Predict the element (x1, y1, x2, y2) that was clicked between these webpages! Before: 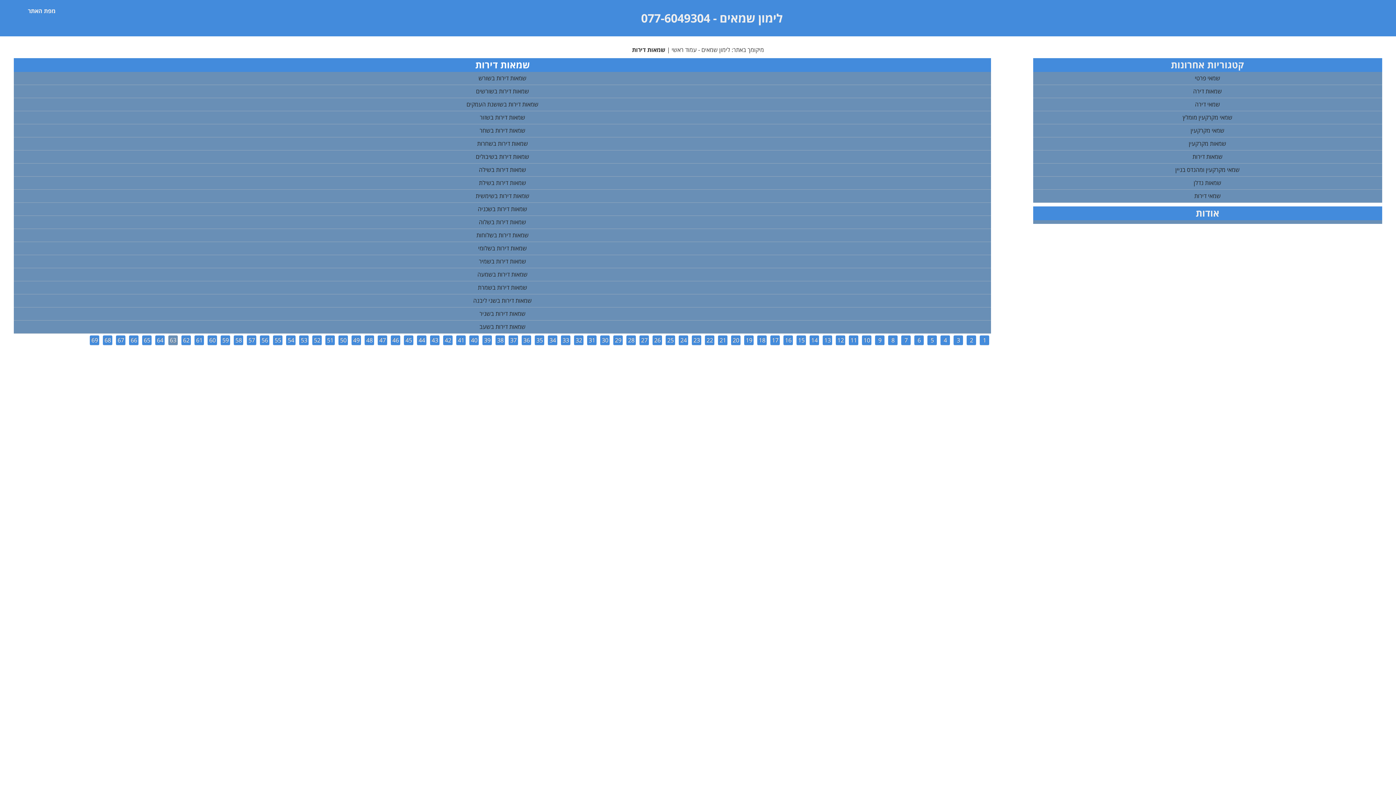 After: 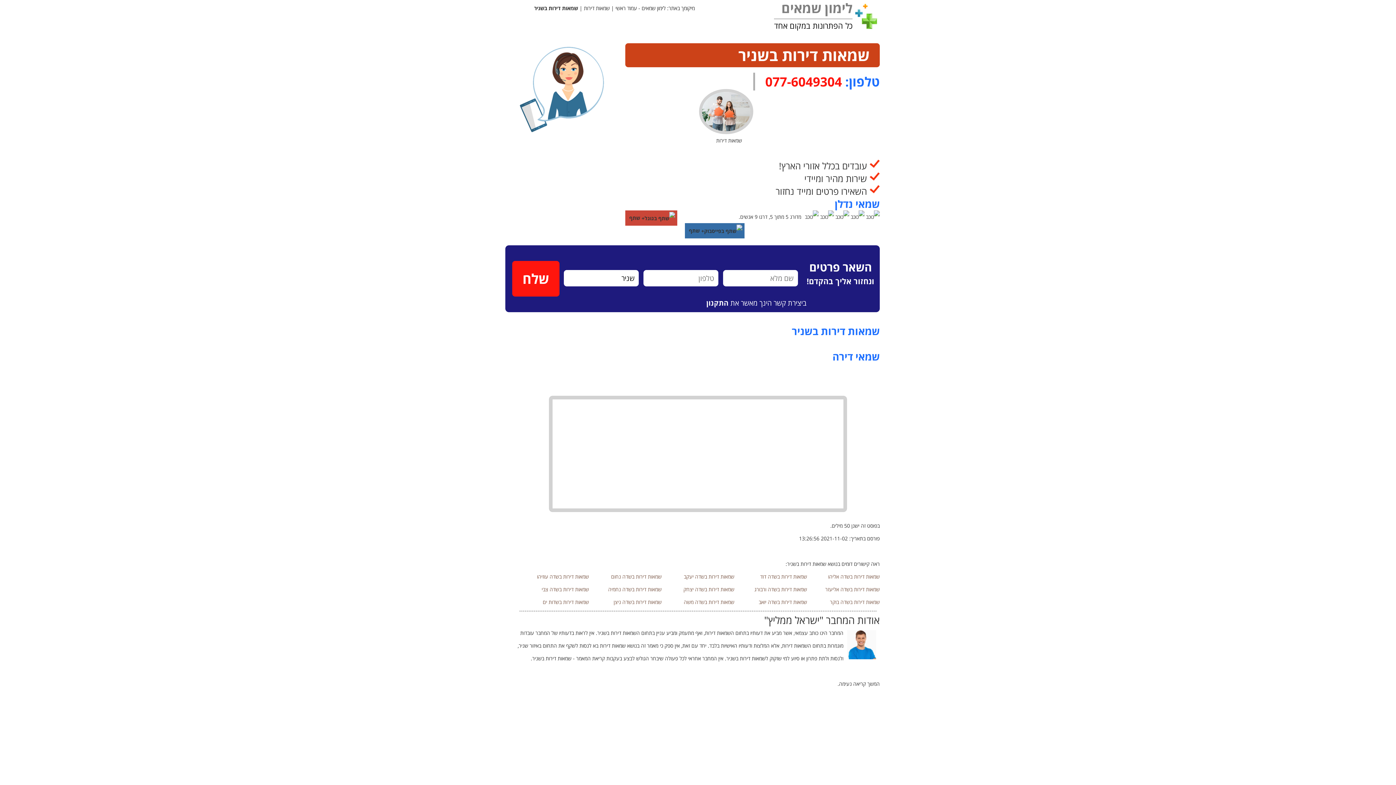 Action: label: שמאות דירות בשניר bbox: (479, 309, 525, 317)